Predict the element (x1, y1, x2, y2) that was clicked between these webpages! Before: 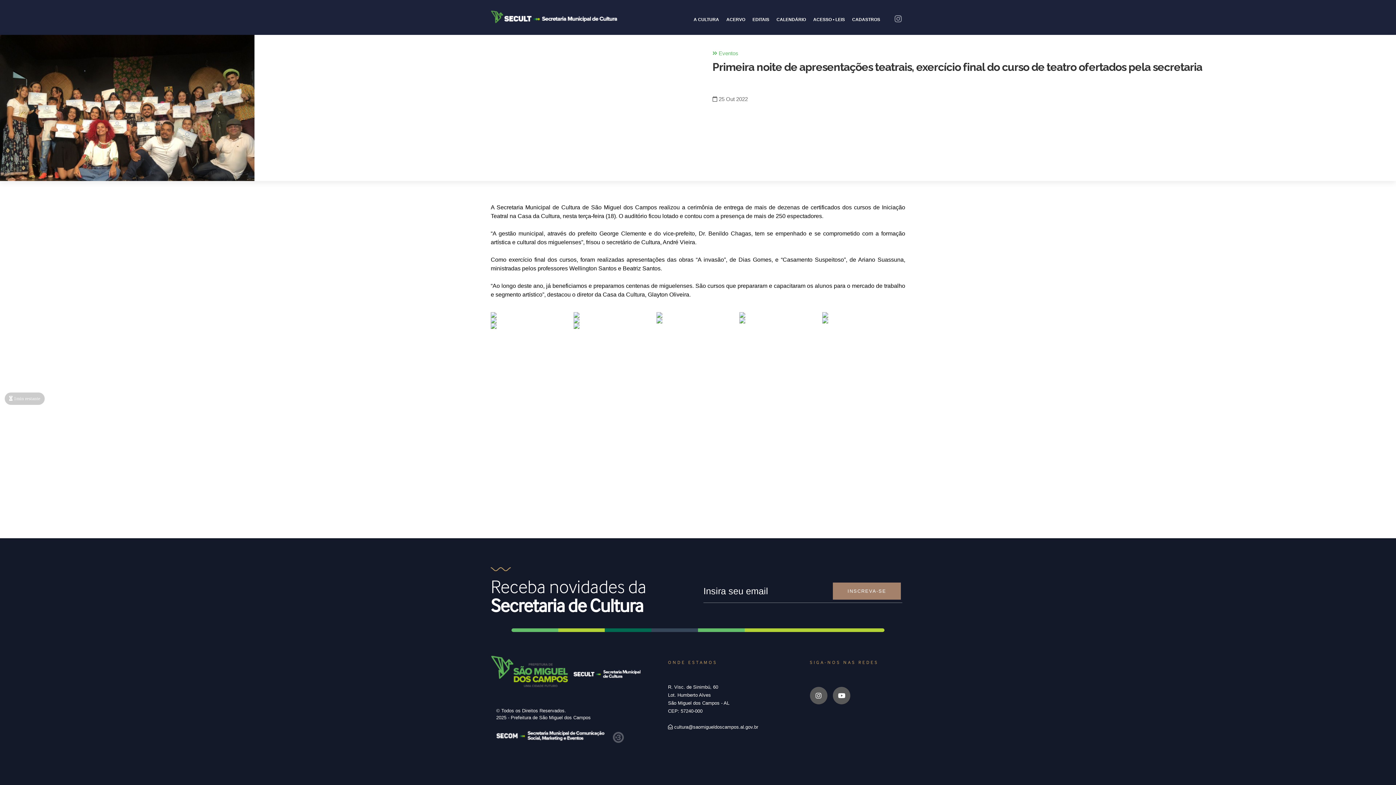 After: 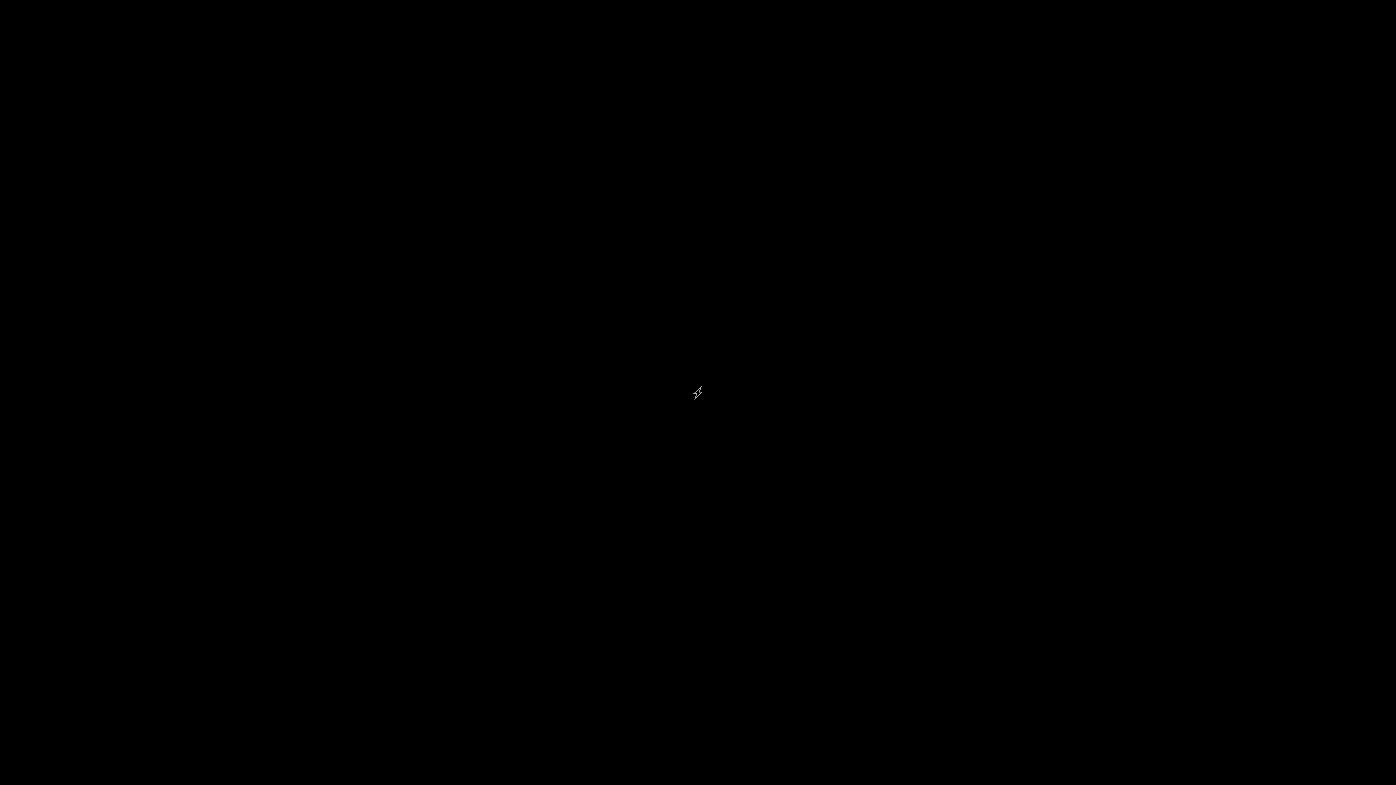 Action: bbox: (573, 310, 579, 318)